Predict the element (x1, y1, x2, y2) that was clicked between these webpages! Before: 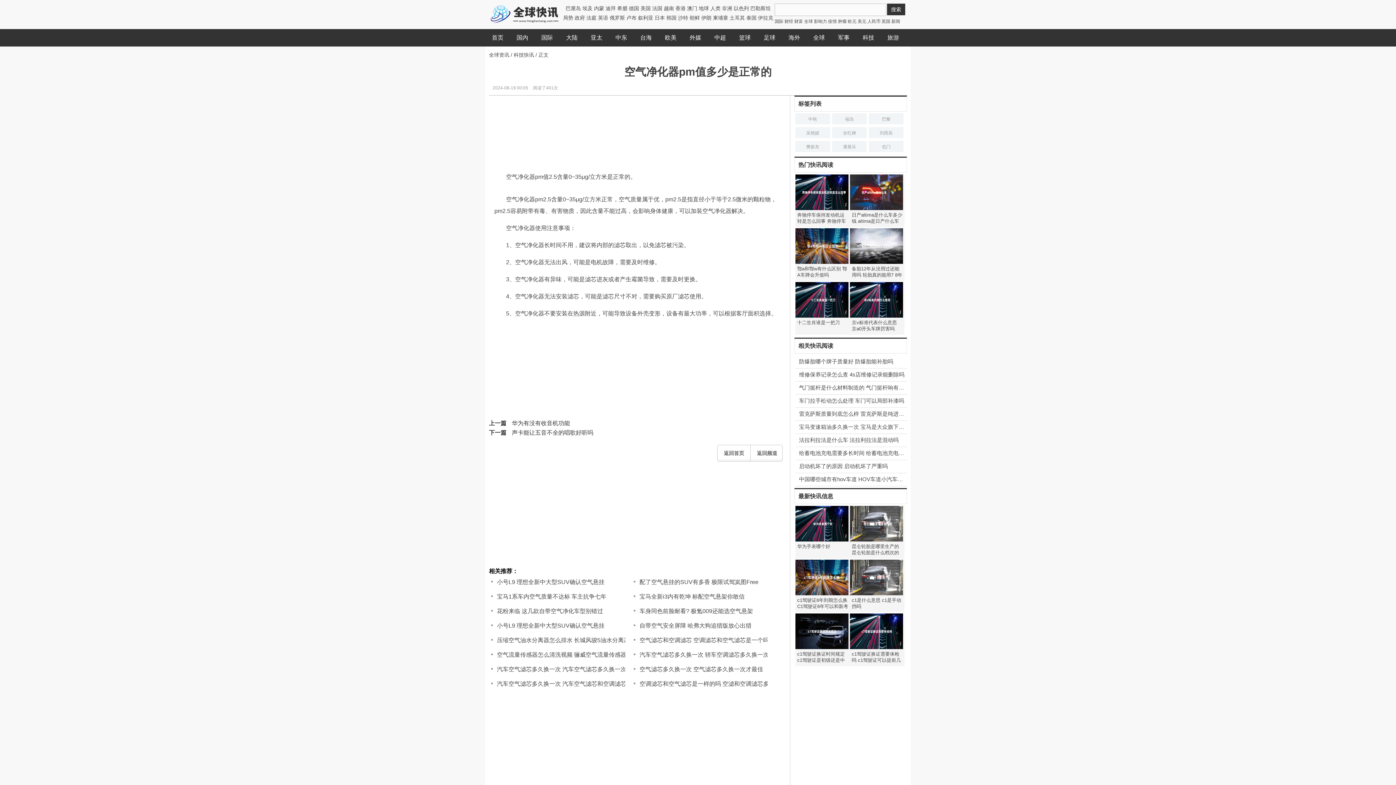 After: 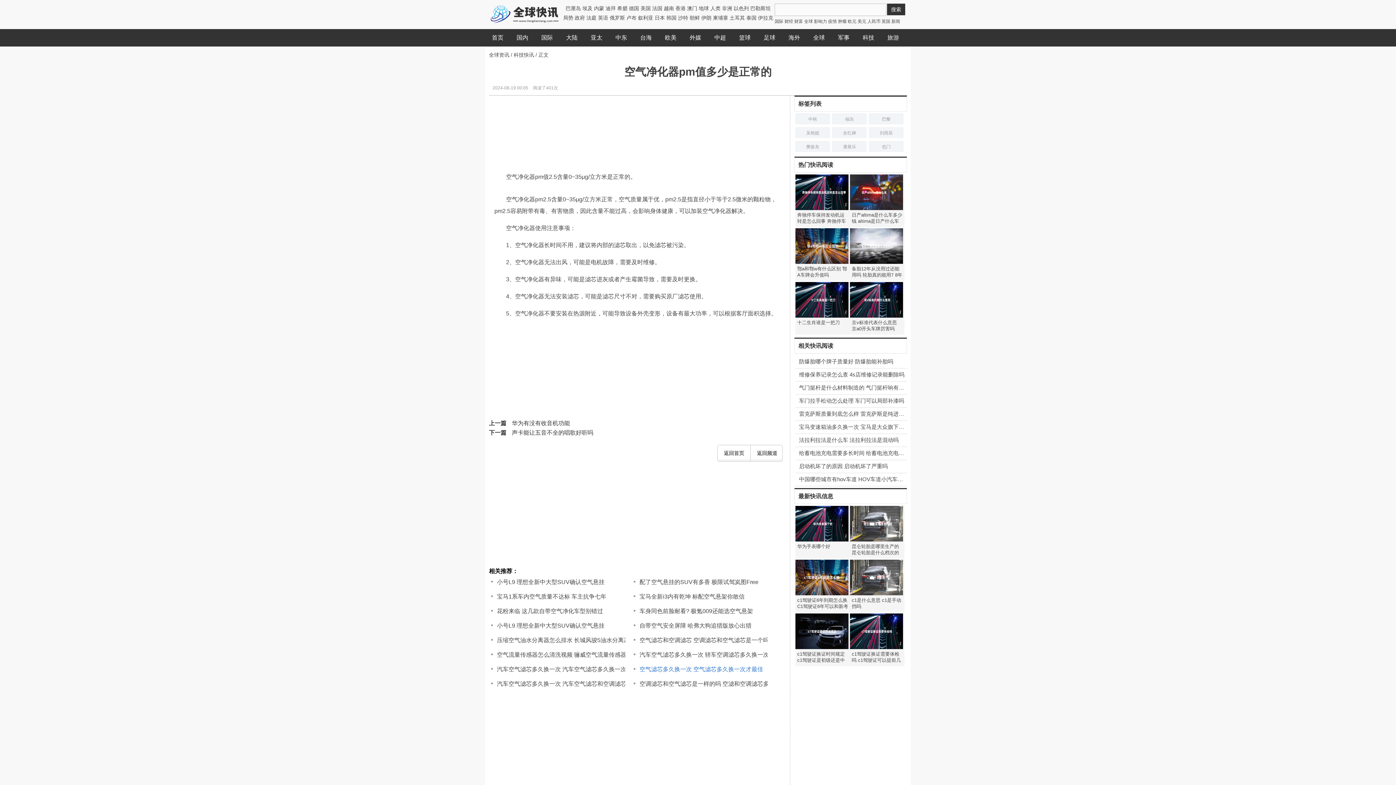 Action: bbox: (639, 666, 768, 680) label: 空气滤芯多久换一次 空气滤芯多久换一次才最佳